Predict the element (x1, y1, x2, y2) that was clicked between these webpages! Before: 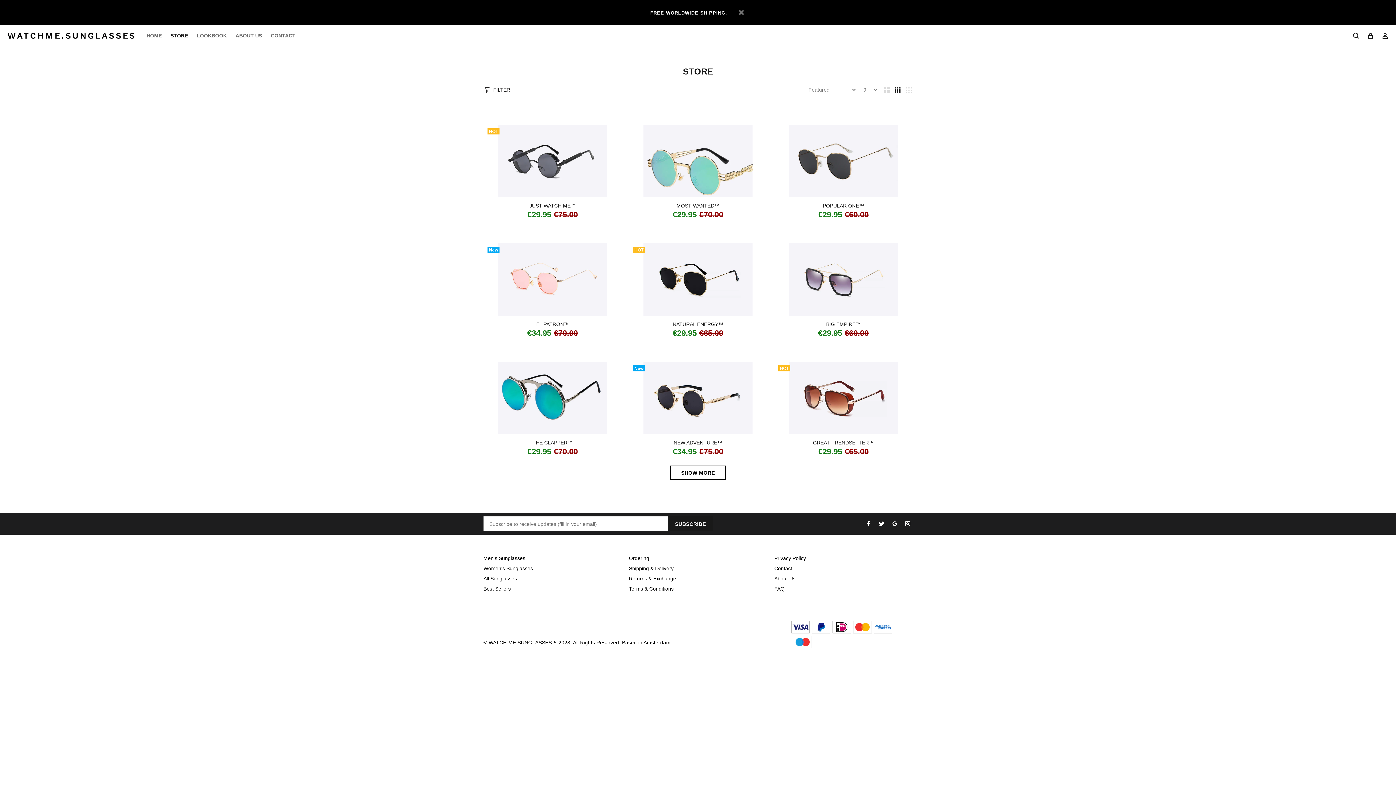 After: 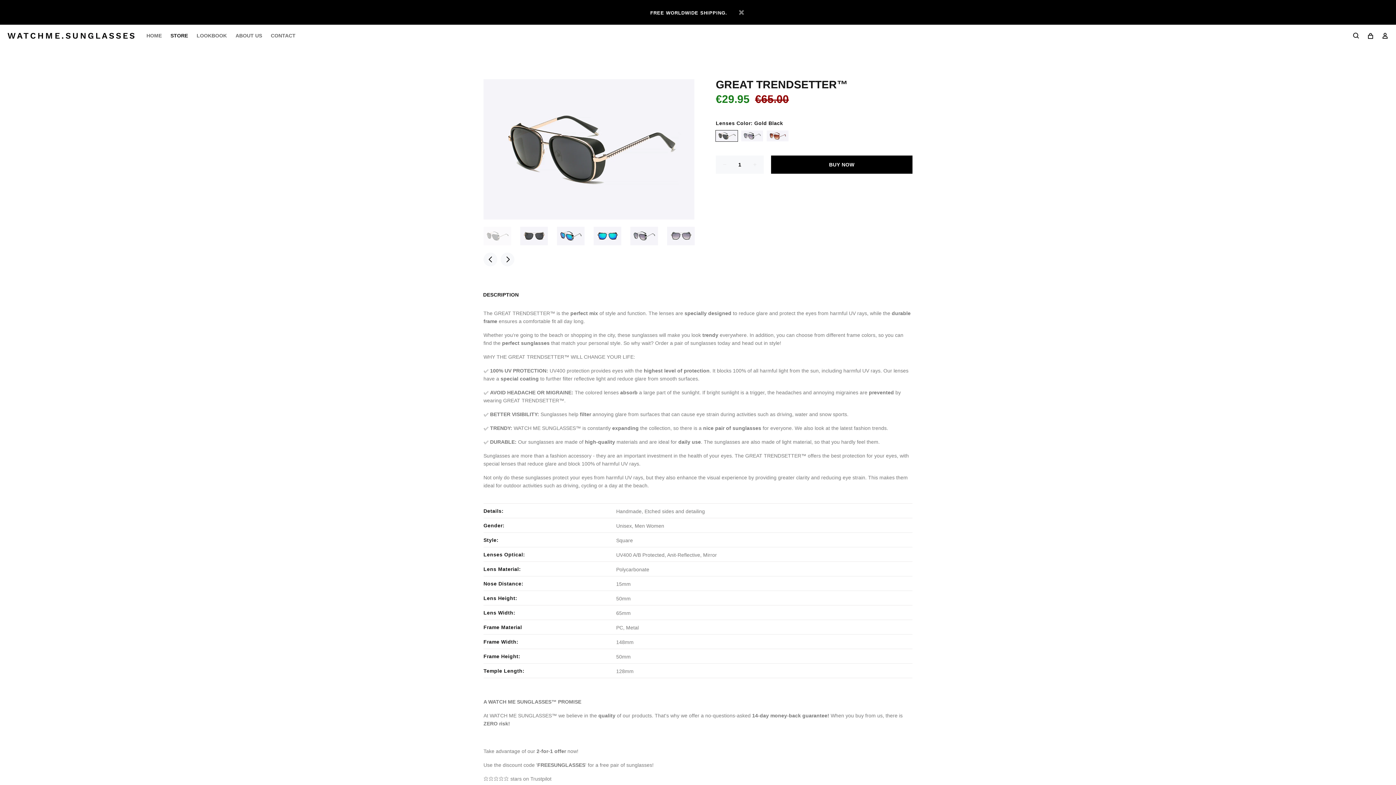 Action: bbox: (813, 440, 874, 445) label: GREAT TRENDSETTER™